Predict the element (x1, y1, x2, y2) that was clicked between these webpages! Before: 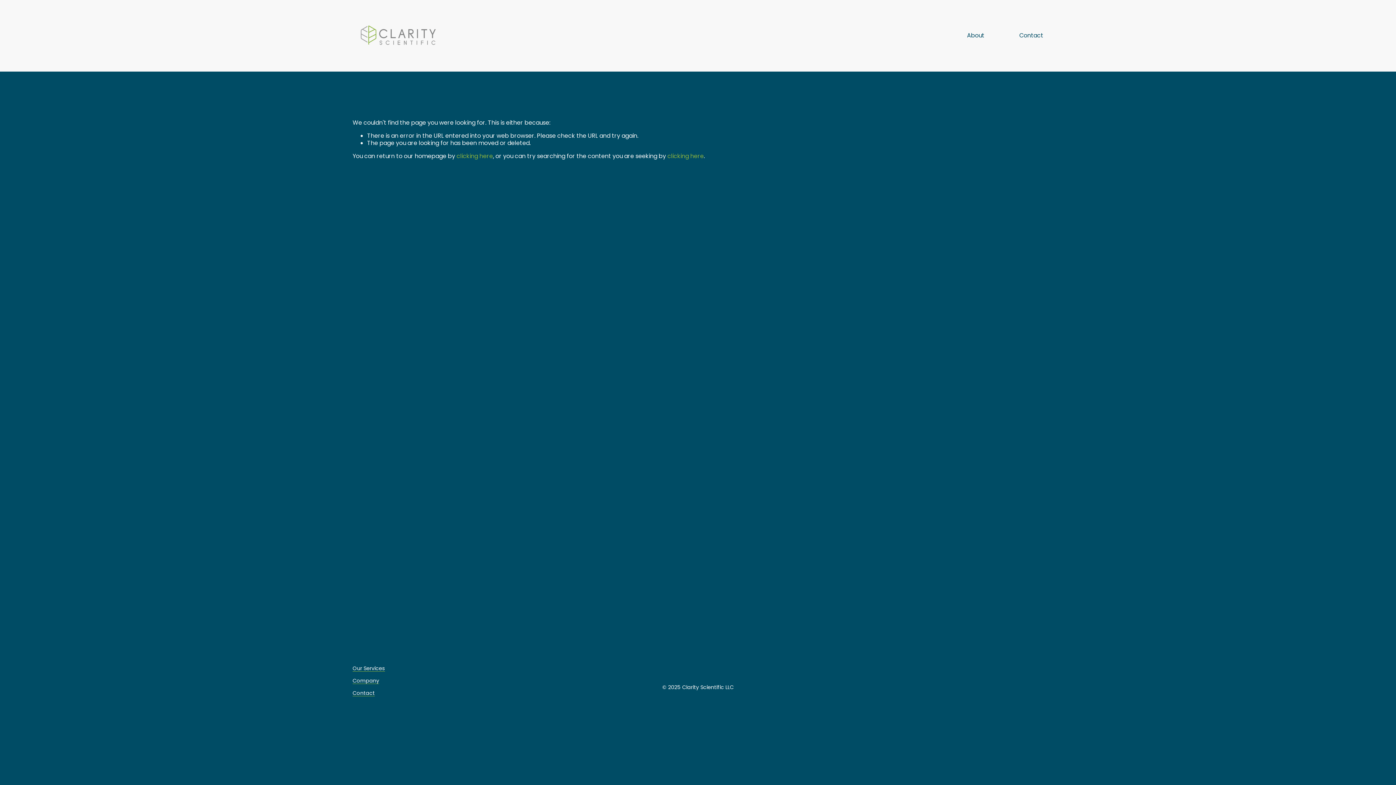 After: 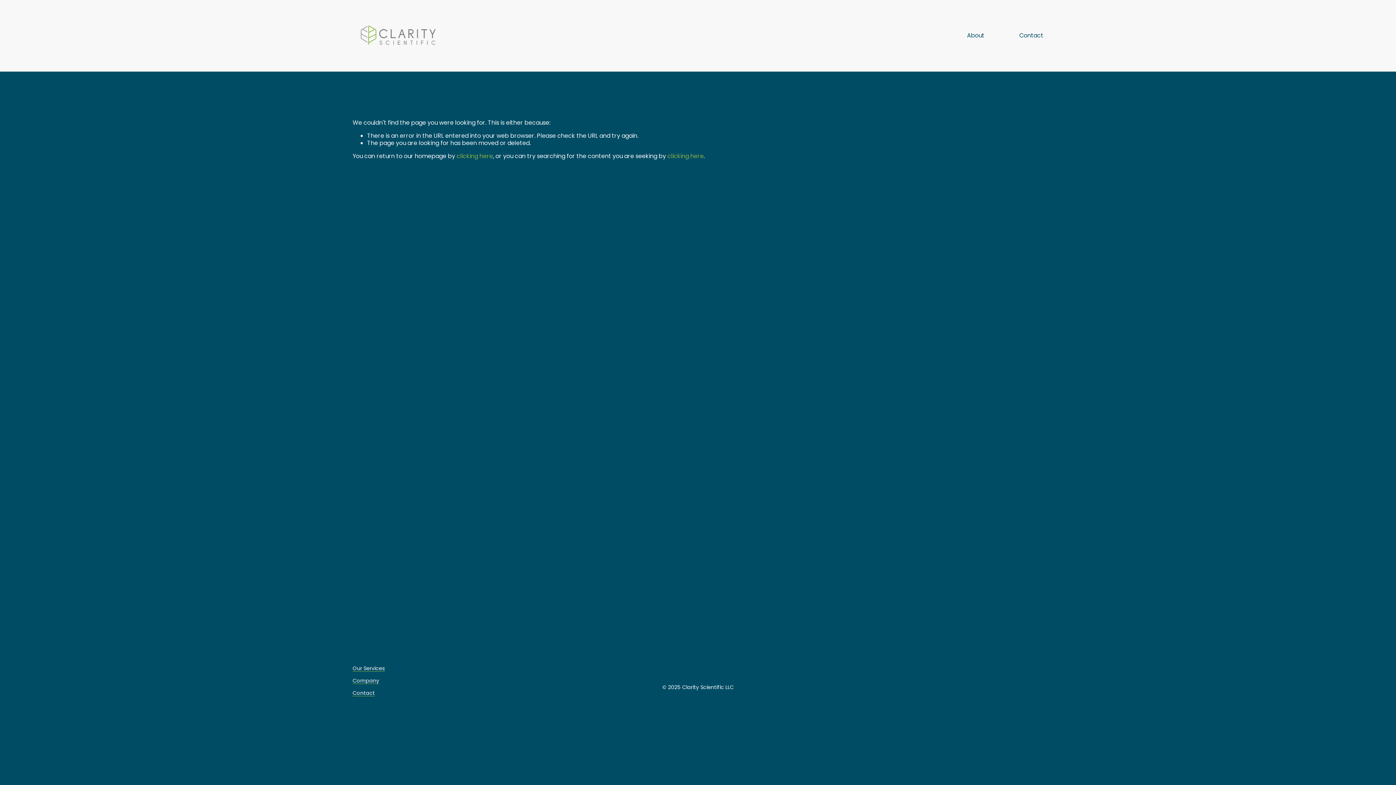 Action: bbox: (352, 677, 379, 684) label: Company